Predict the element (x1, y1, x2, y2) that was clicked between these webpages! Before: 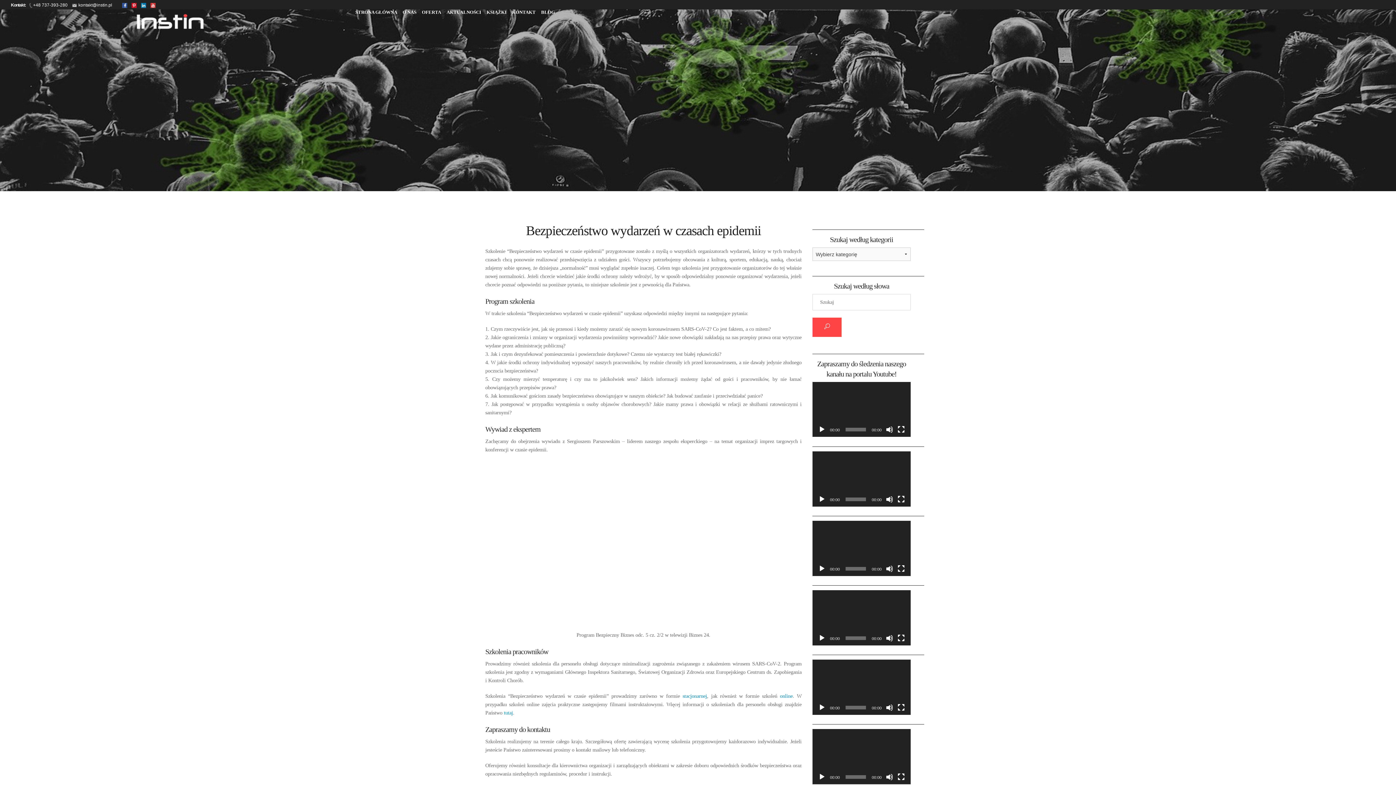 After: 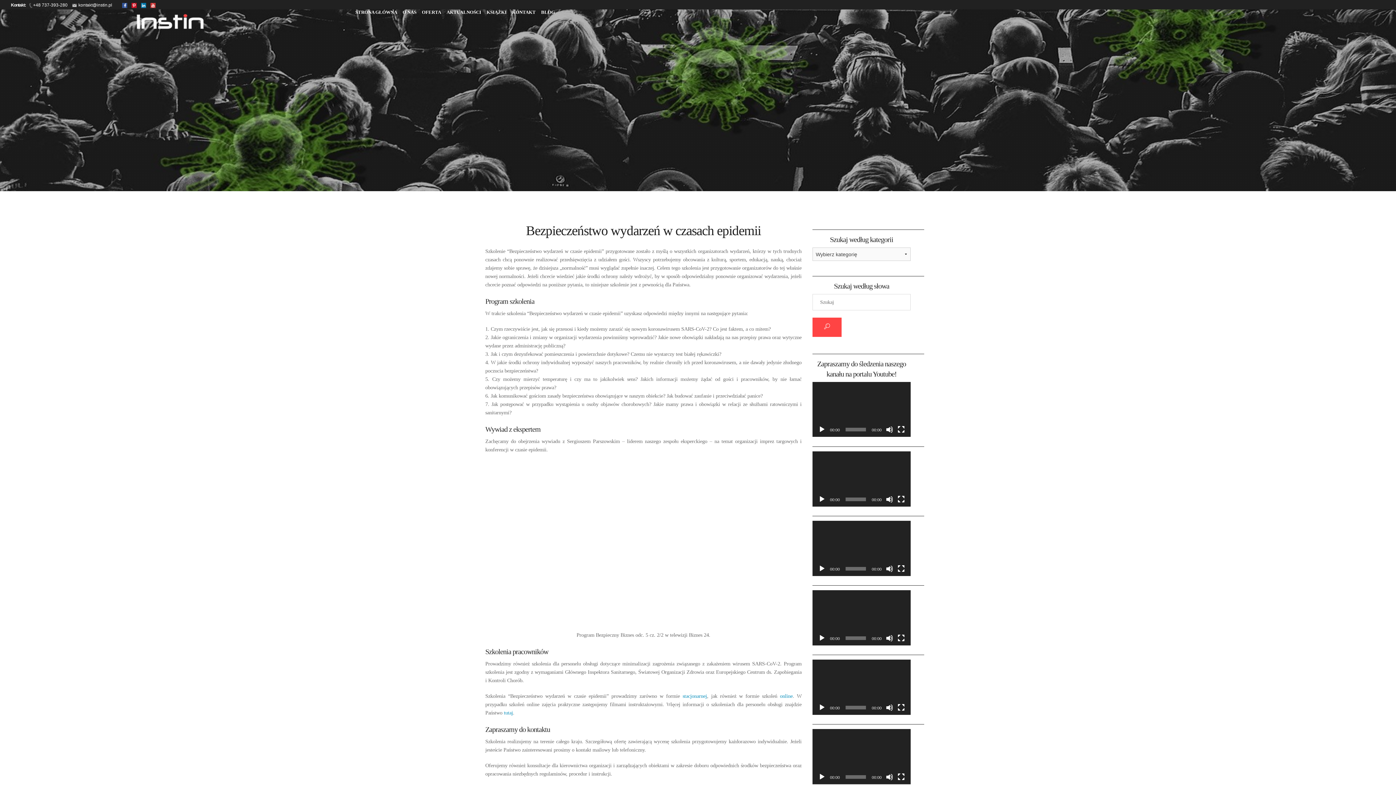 Action: label: Odtwórz bbox: (818, 495, 825, 503)